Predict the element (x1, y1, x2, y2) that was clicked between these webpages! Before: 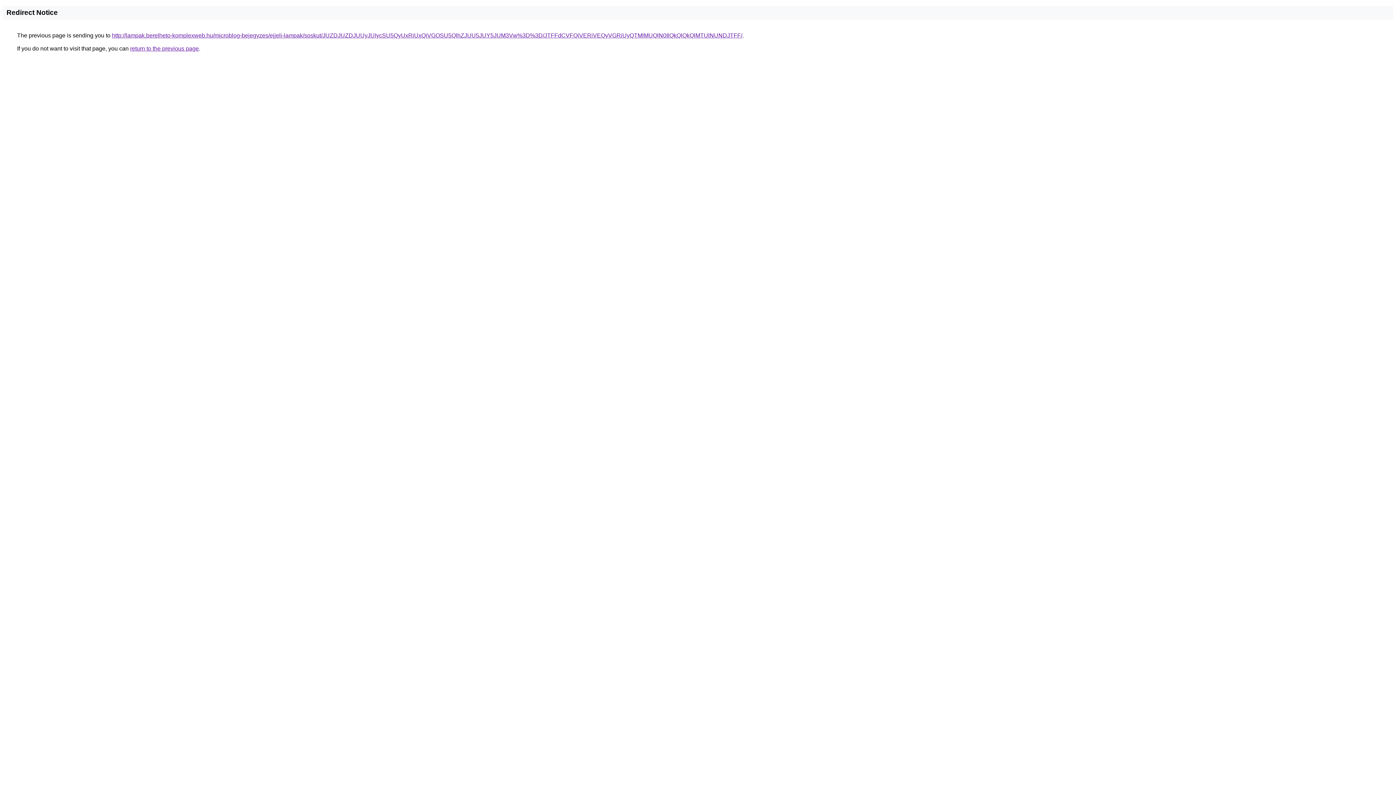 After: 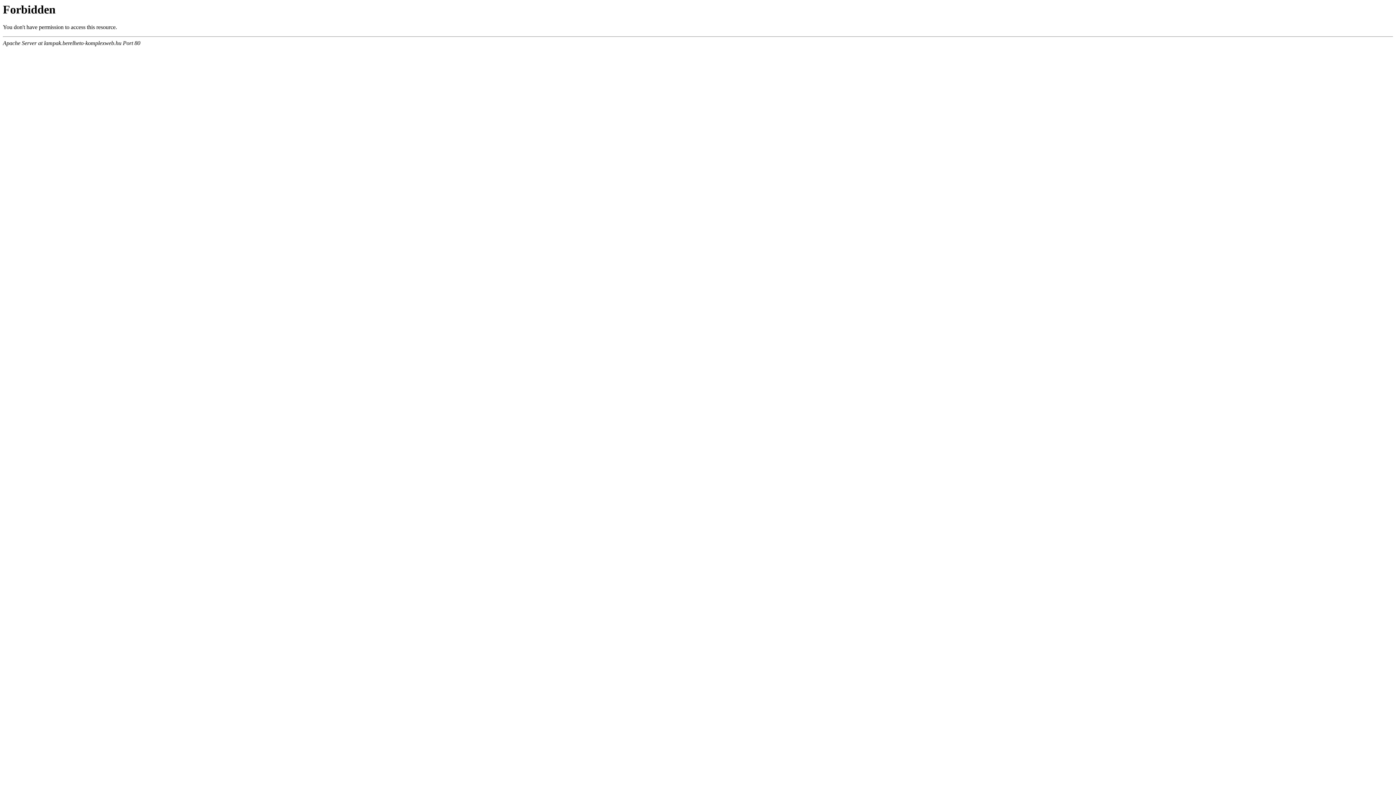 Action: label: http://lampak.berelheto-komplexweb.hu/microblog-bejegyzes/ejjeli-lampak/soskut/JUZDJUZDJUUyJUIycSU5QyUxRiUxQiVGOSU5QlhZJUU5JUY5JUM3Vw%3D%3D/JTFFdCVFQiVERiVEQyVGRiUyQTMlMUQlN0IlQkQlQkQlMTUlNUNDJTFF/ bbox: (112, 32, 742, 38)